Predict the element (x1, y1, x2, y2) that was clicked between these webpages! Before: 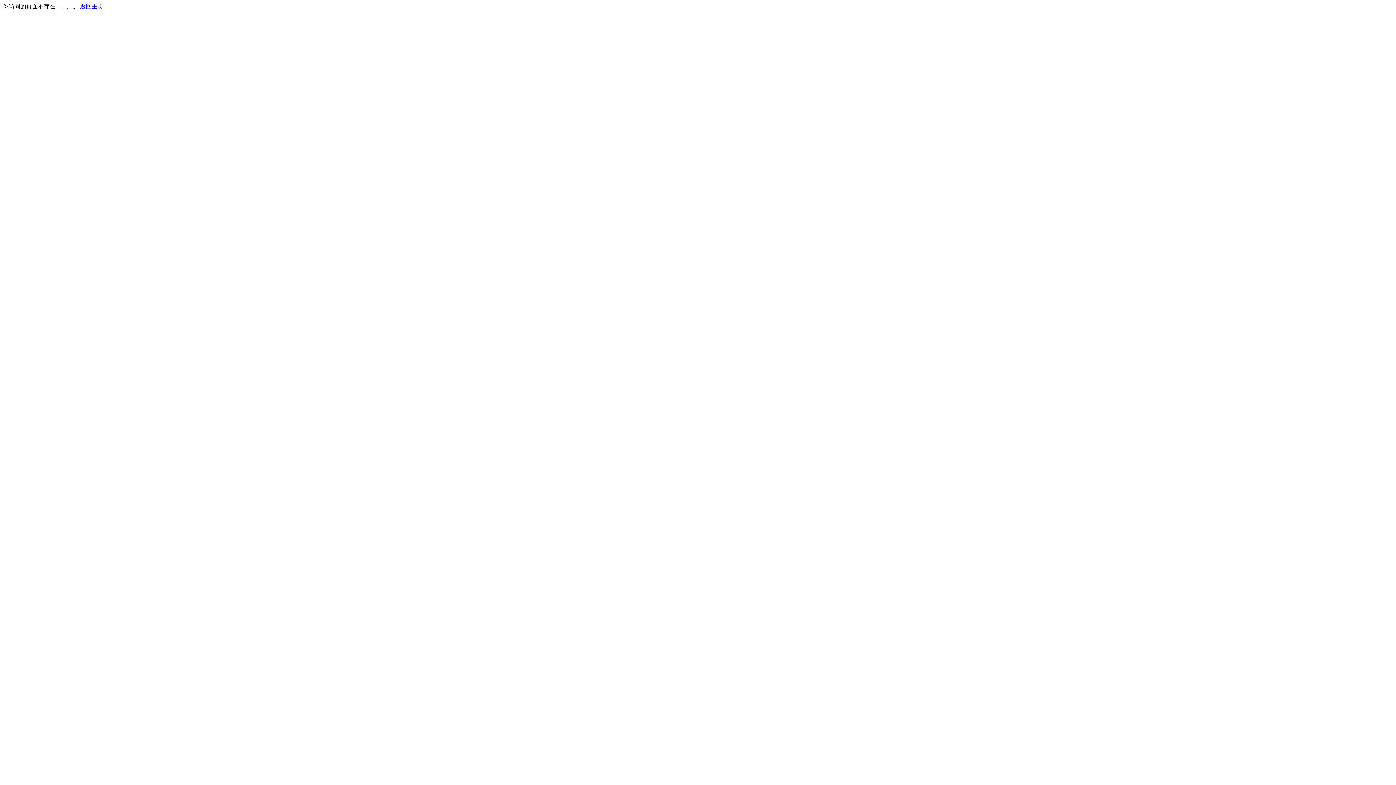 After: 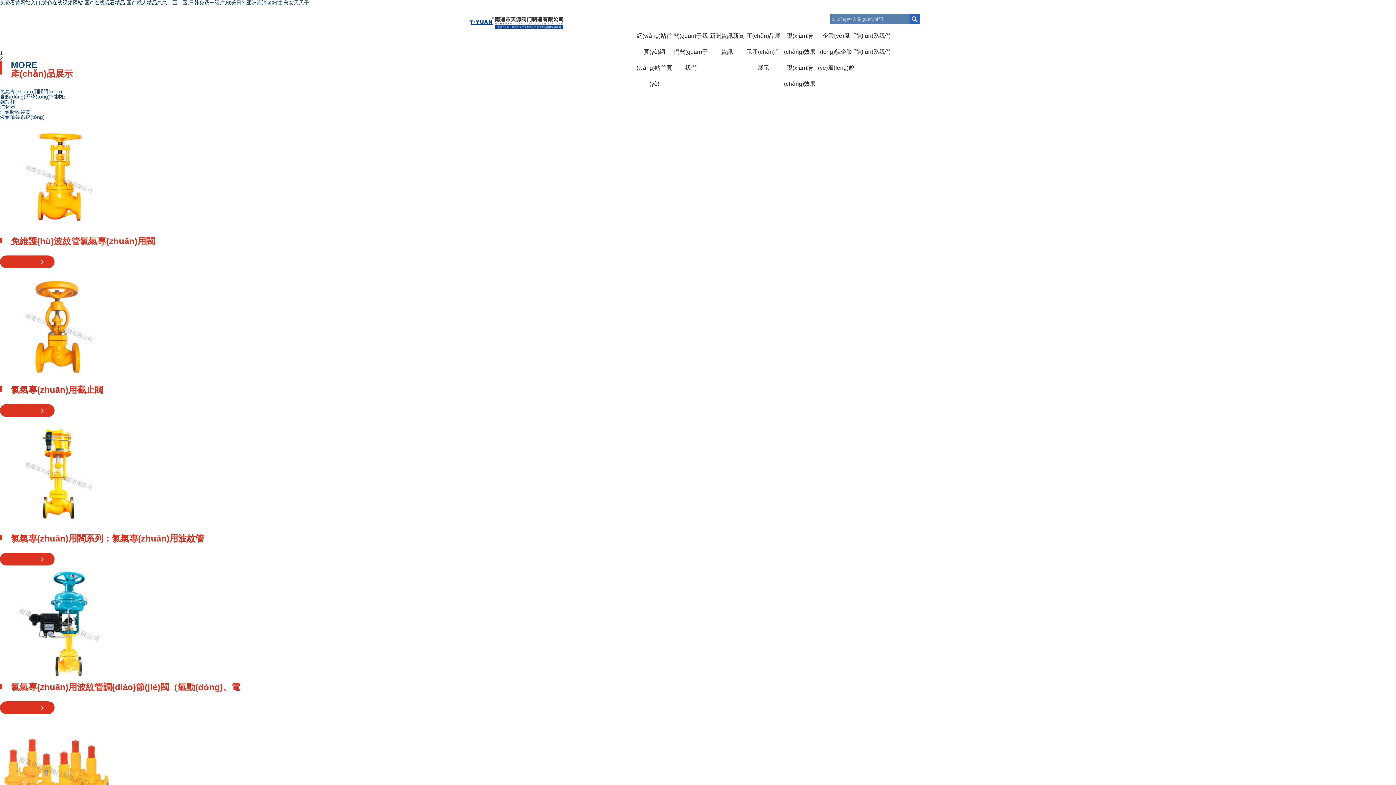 Action: label: 返回主页 bbox: (80, 3, 103, 9)